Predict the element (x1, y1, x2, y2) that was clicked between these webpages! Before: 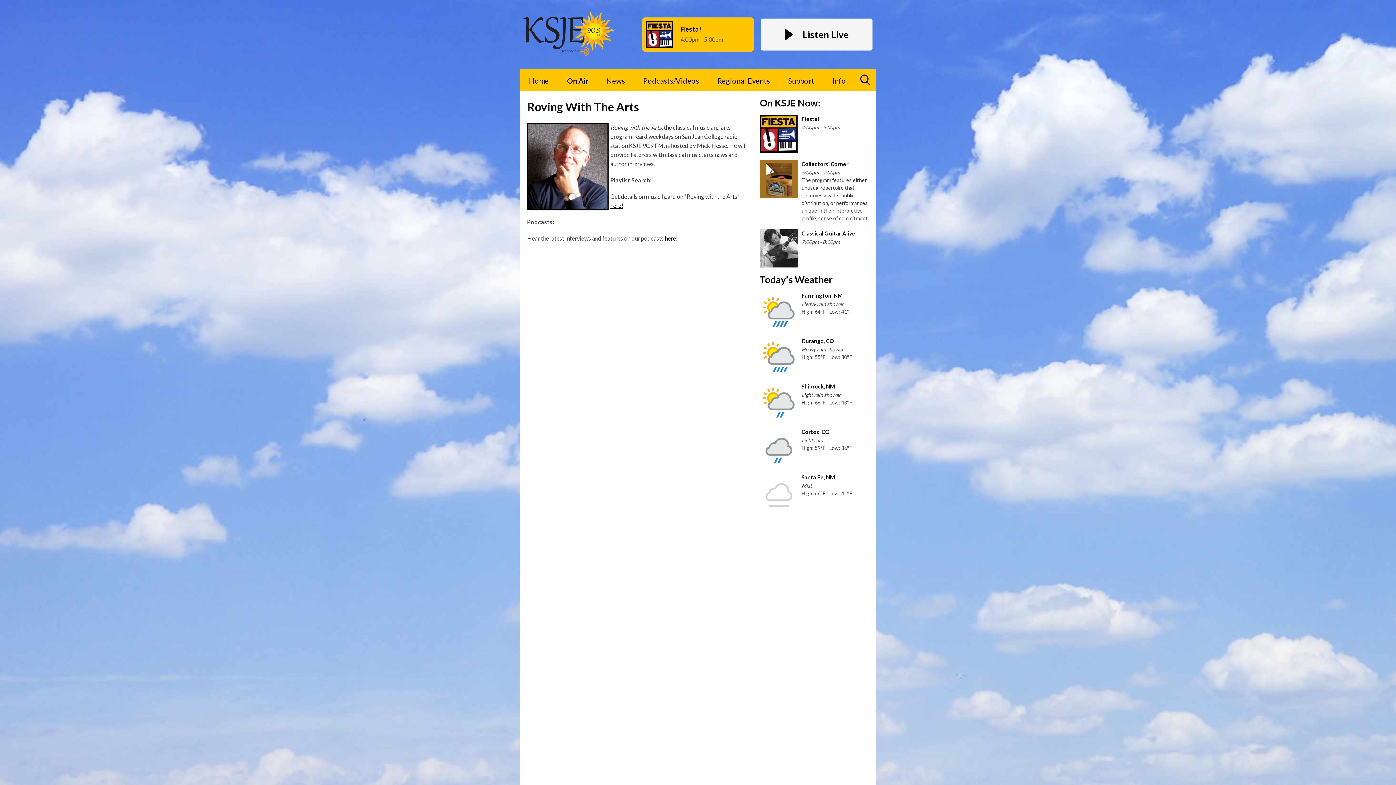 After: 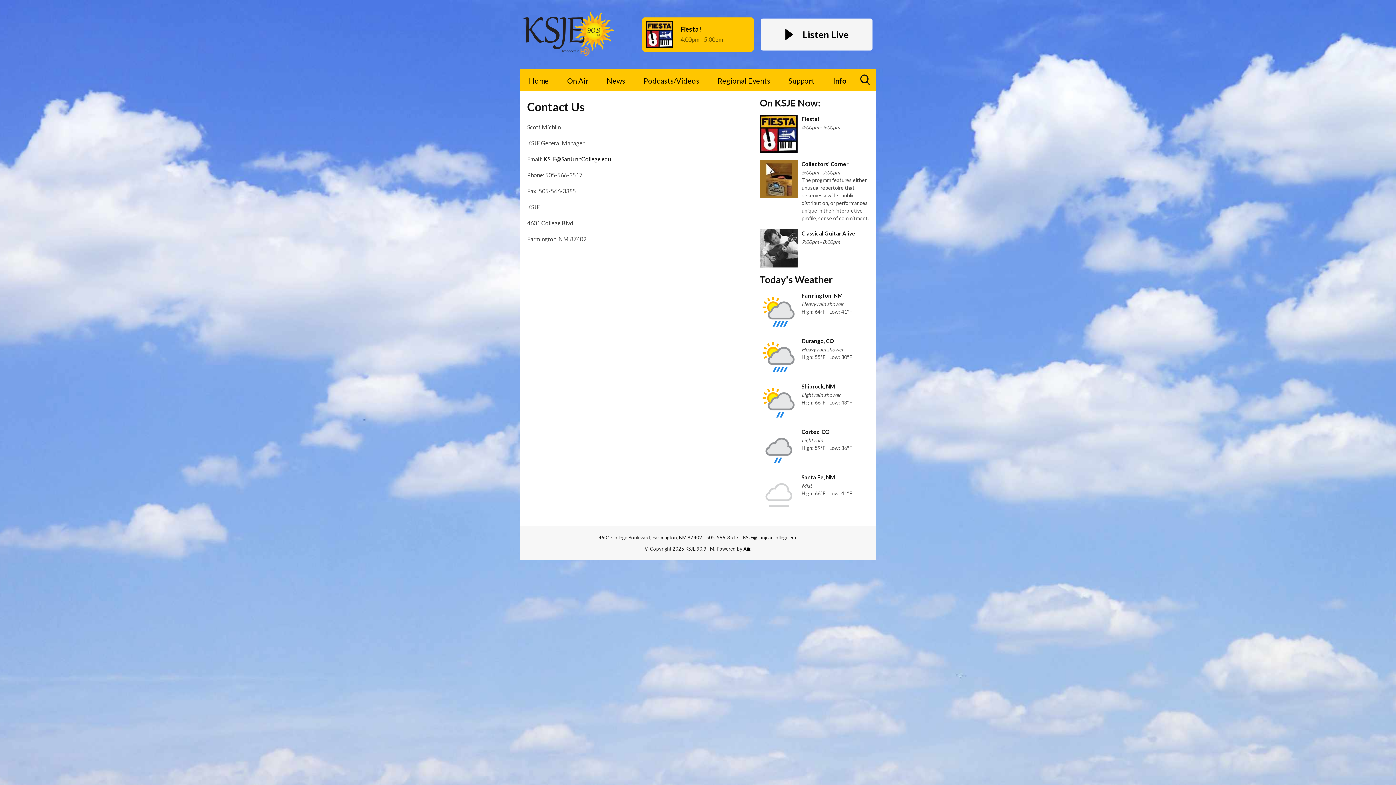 Action: label: Info bbox: (823, 69, 855, 90)